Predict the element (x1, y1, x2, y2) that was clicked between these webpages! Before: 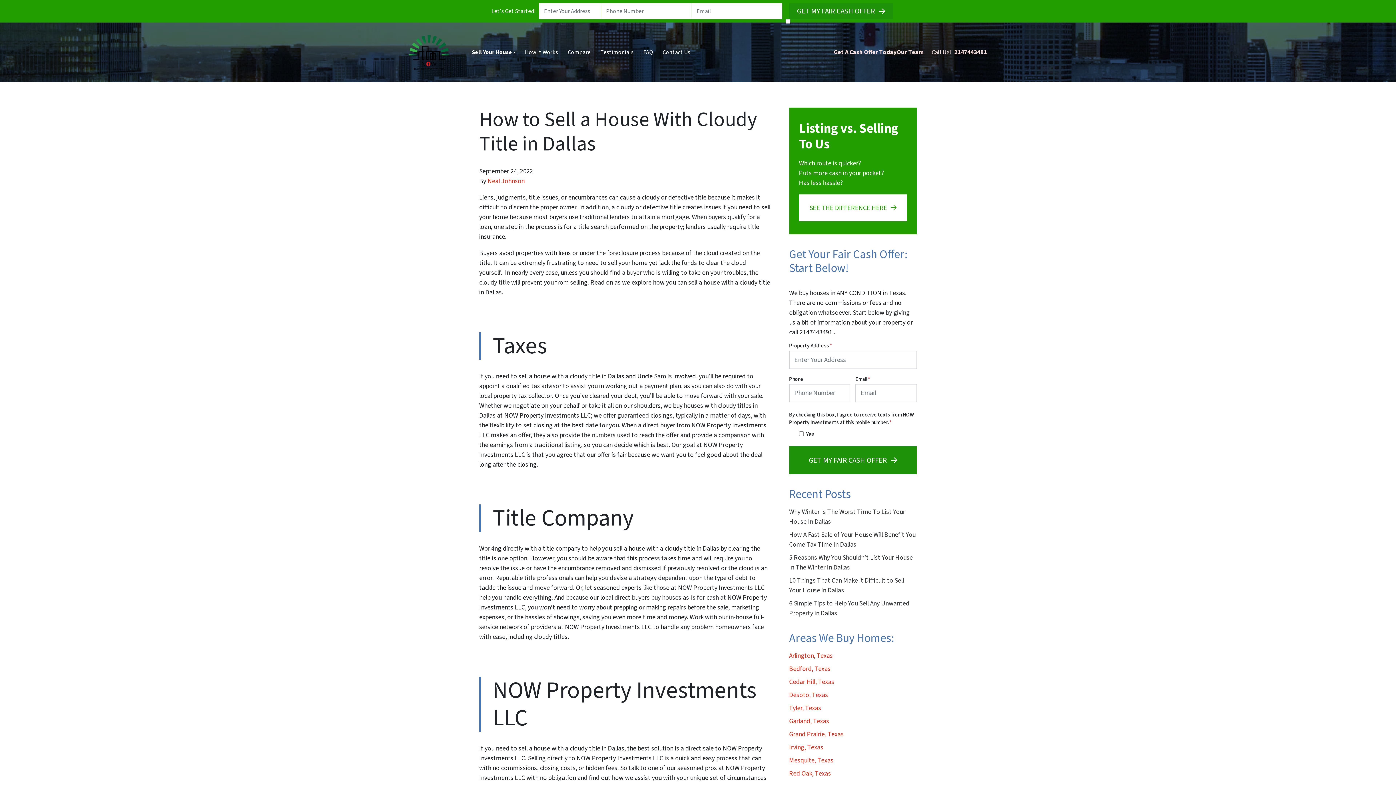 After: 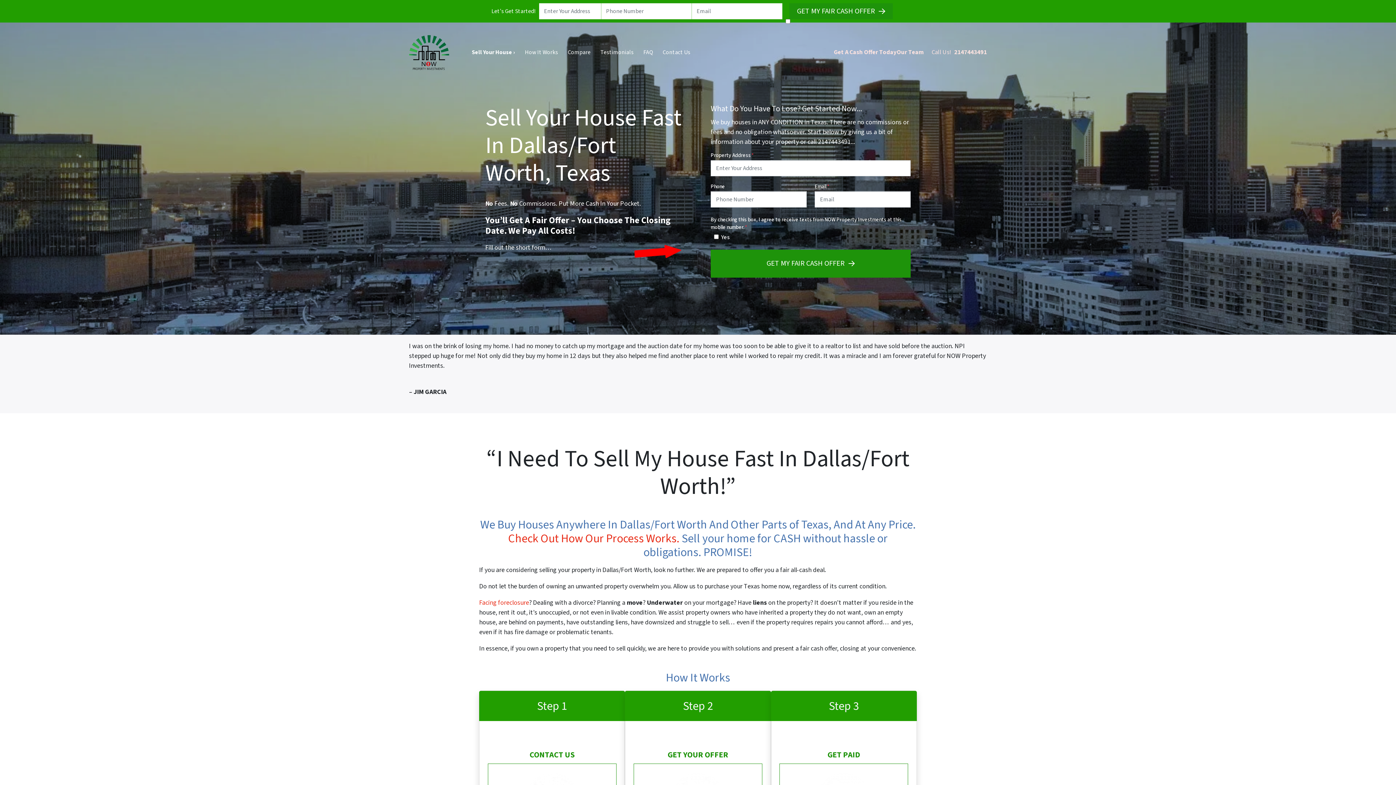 Action: bbox: (409, 28, 449, 76)